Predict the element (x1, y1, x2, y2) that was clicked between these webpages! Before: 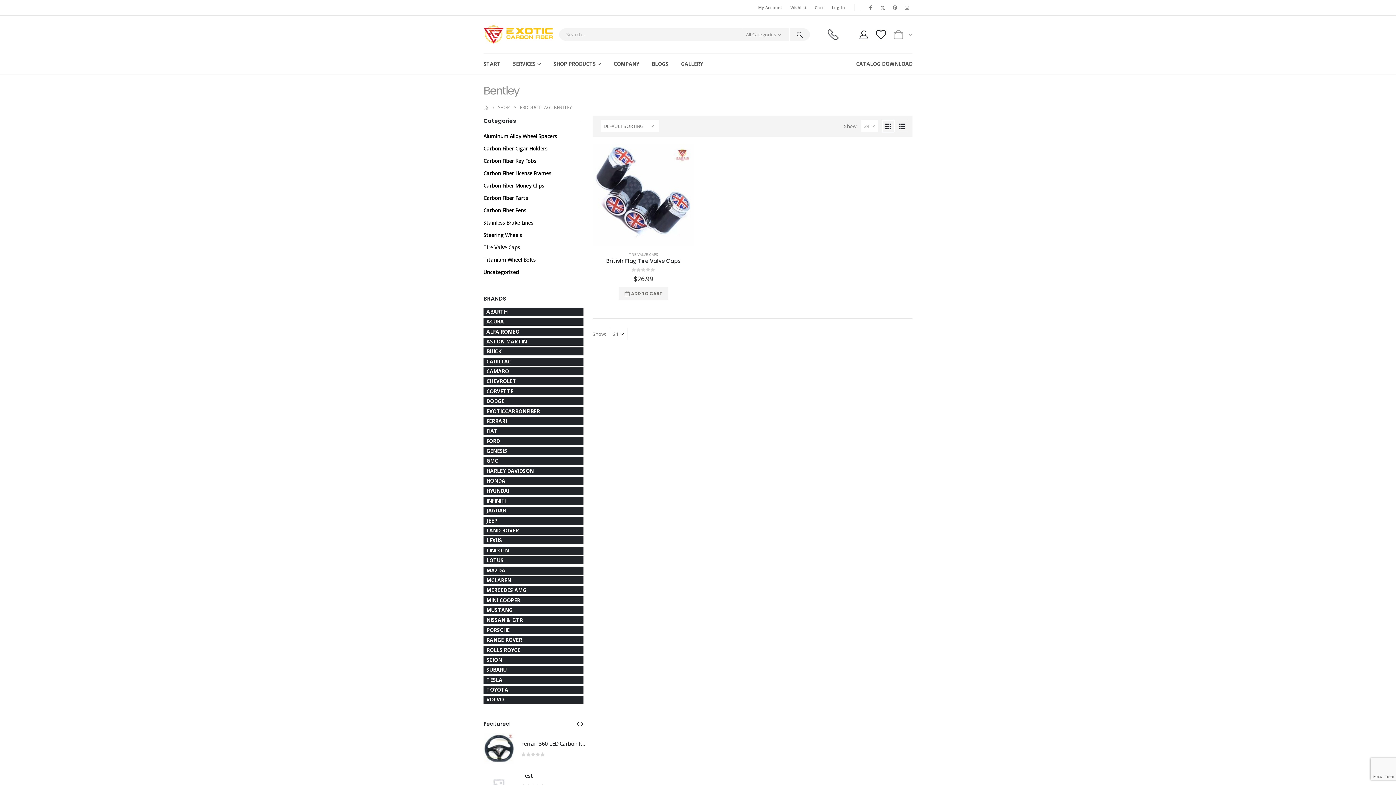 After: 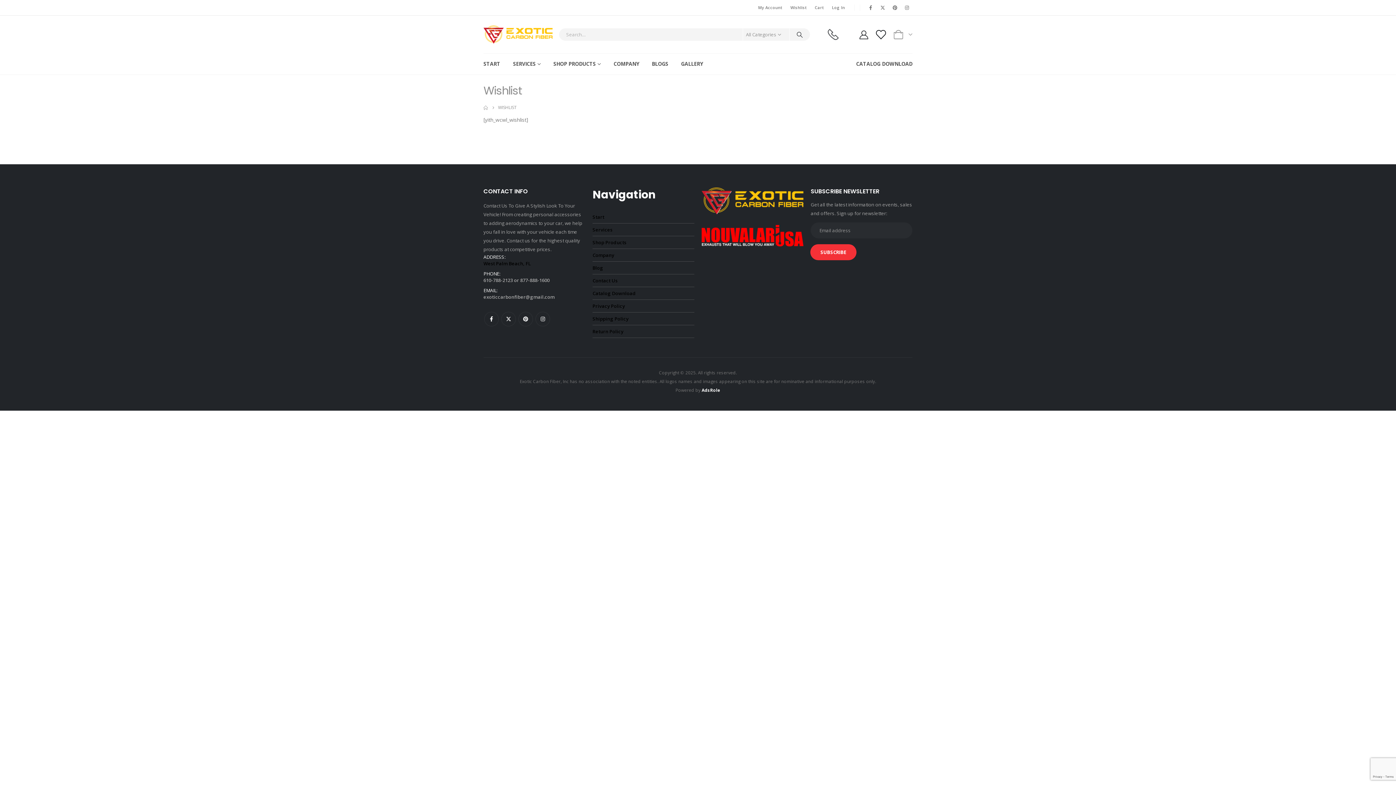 Action: bbox: (875, 29, 886, 39)